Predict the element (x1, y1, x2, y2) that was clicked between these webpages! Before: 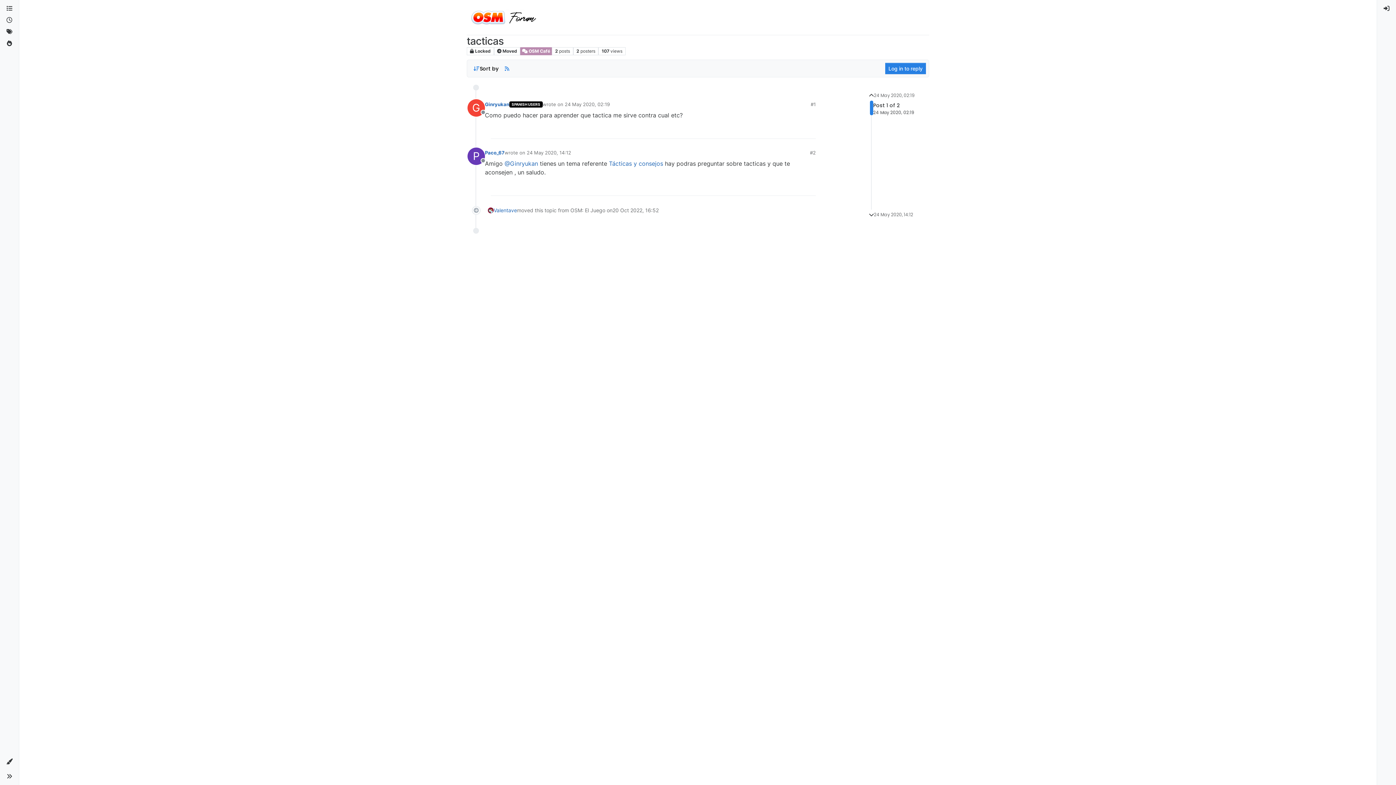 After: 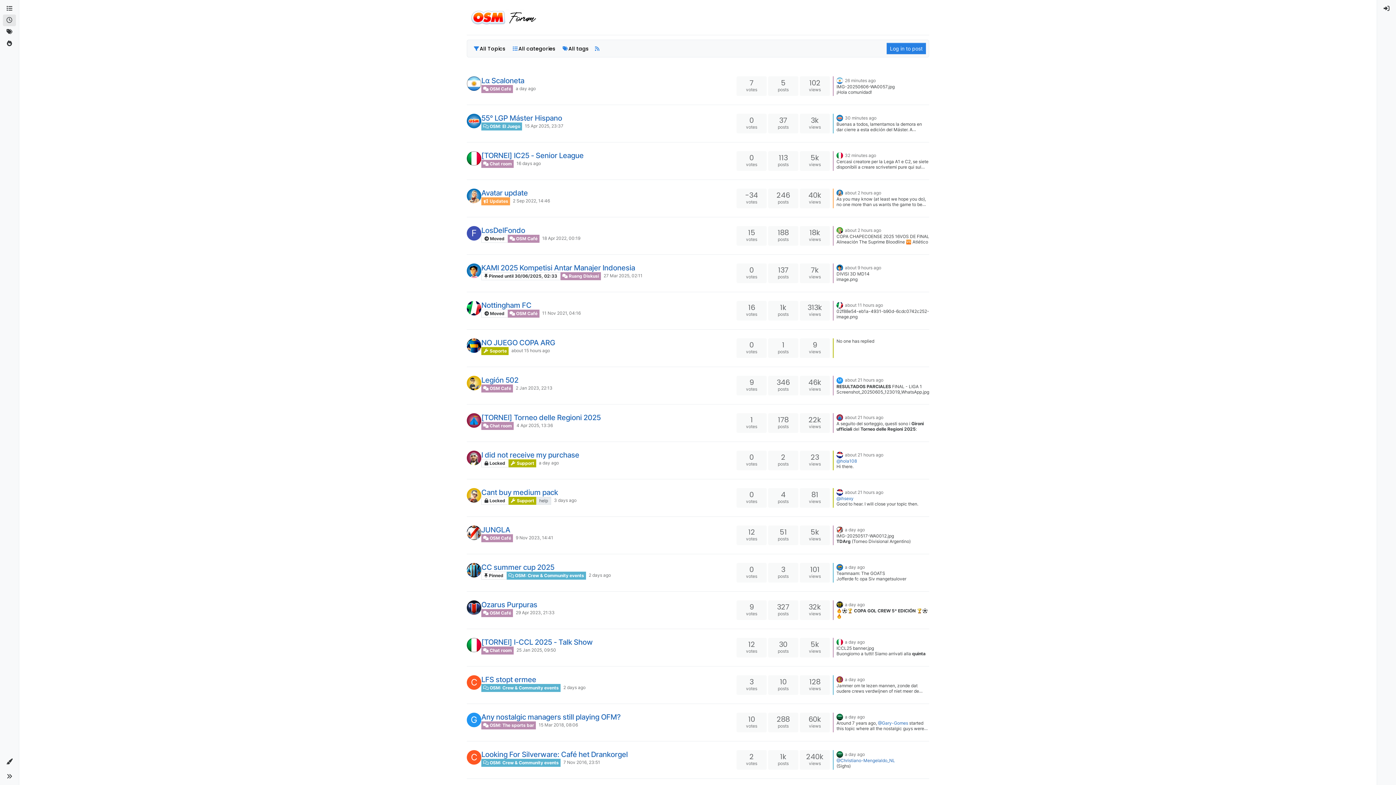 Action: bbox: (2, 14, 16, 26)